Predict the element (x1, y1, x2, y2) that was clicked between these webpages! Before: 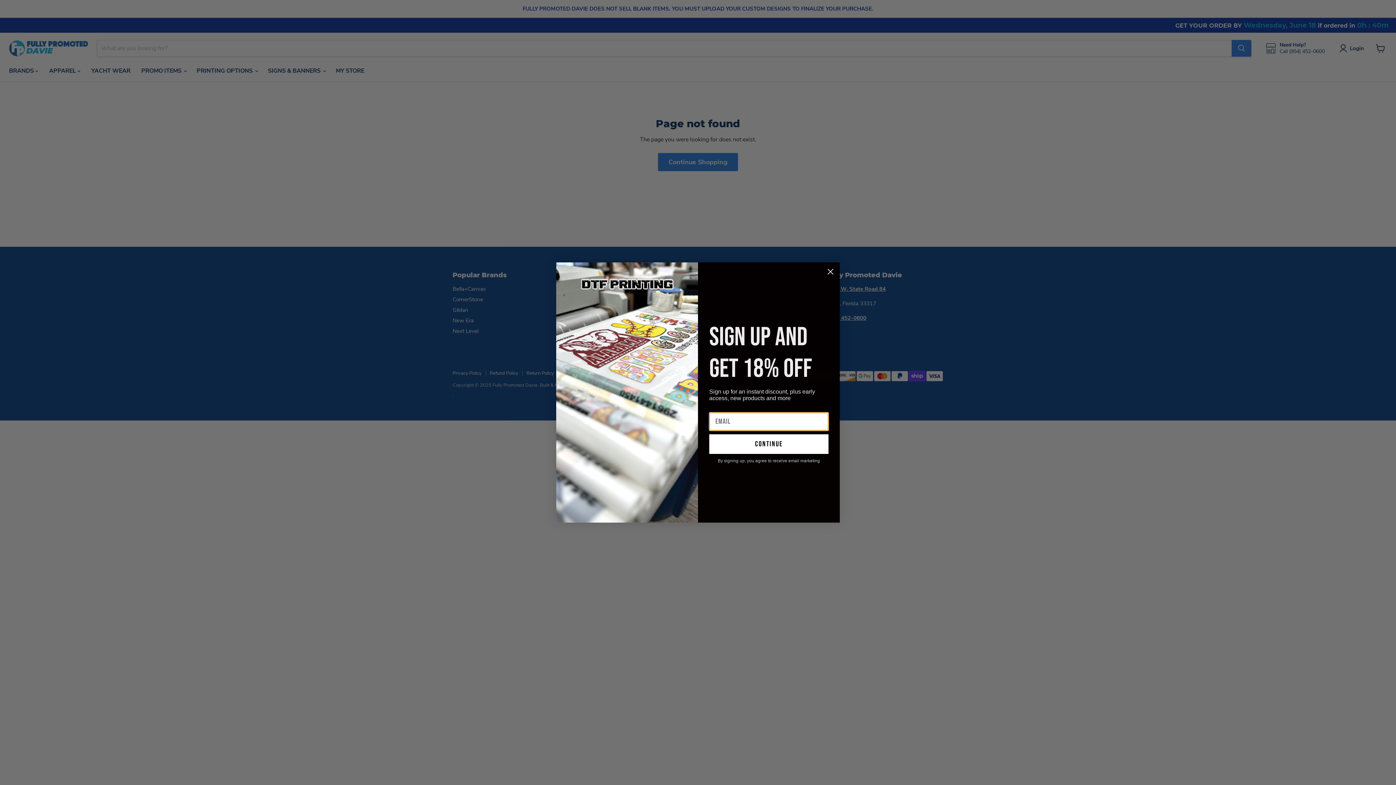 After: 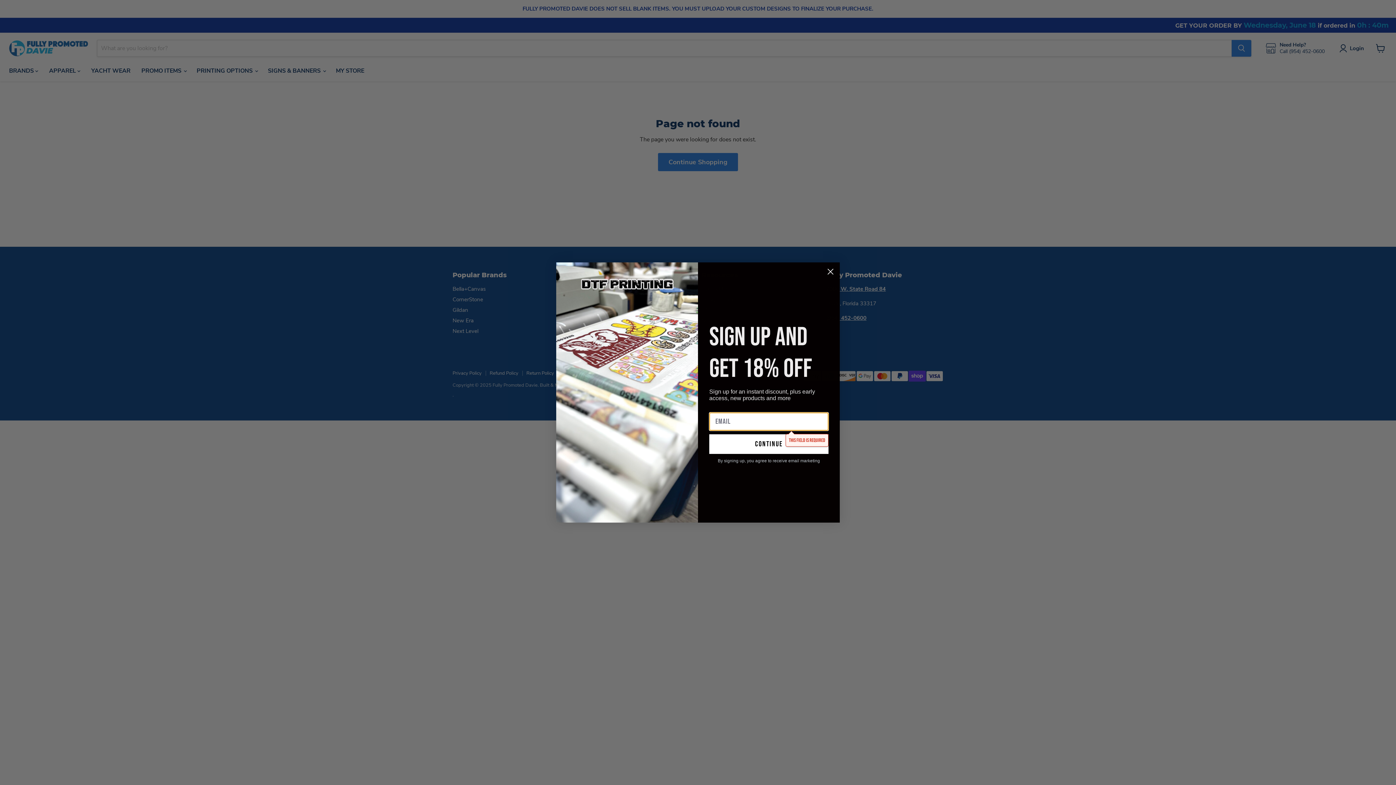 Action: bbox: (709, 434, 828, 454) label: continue